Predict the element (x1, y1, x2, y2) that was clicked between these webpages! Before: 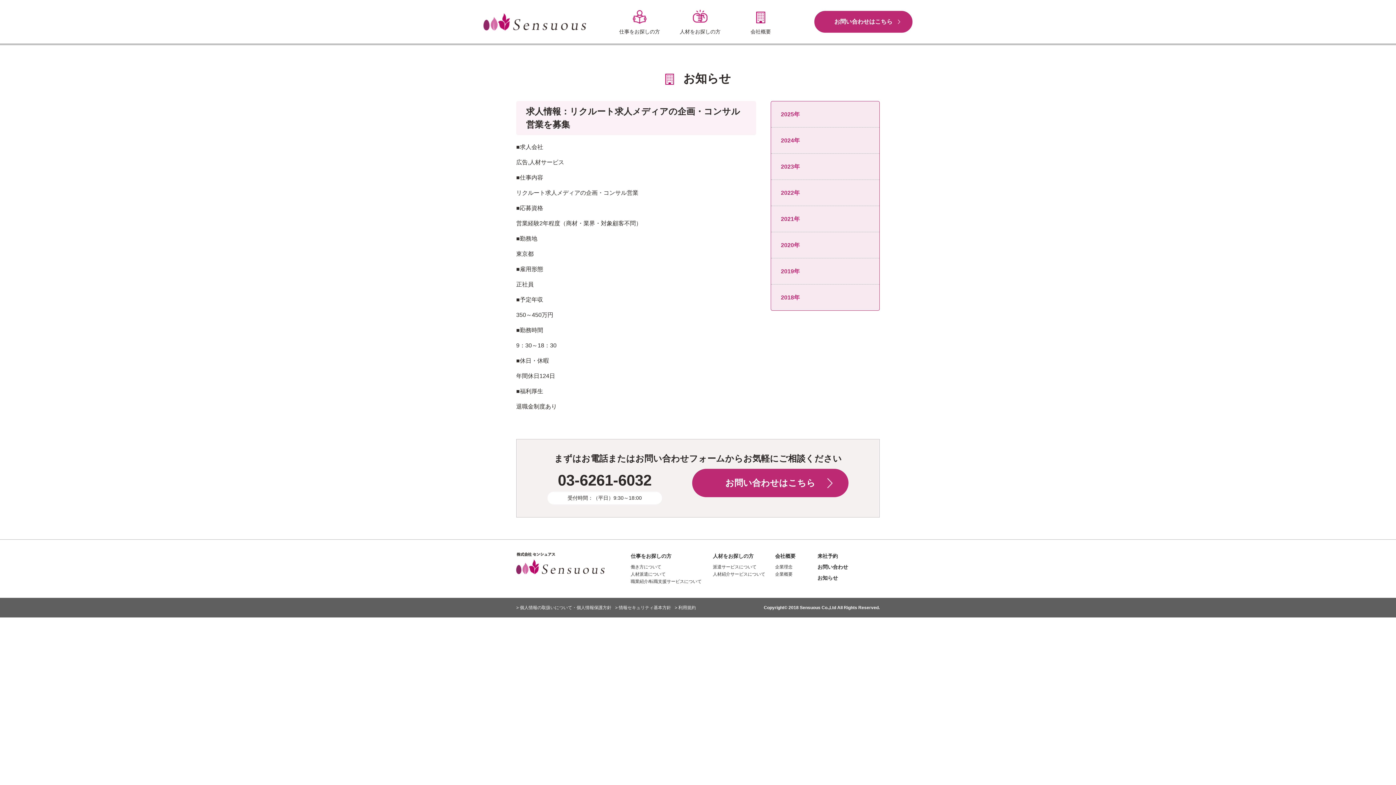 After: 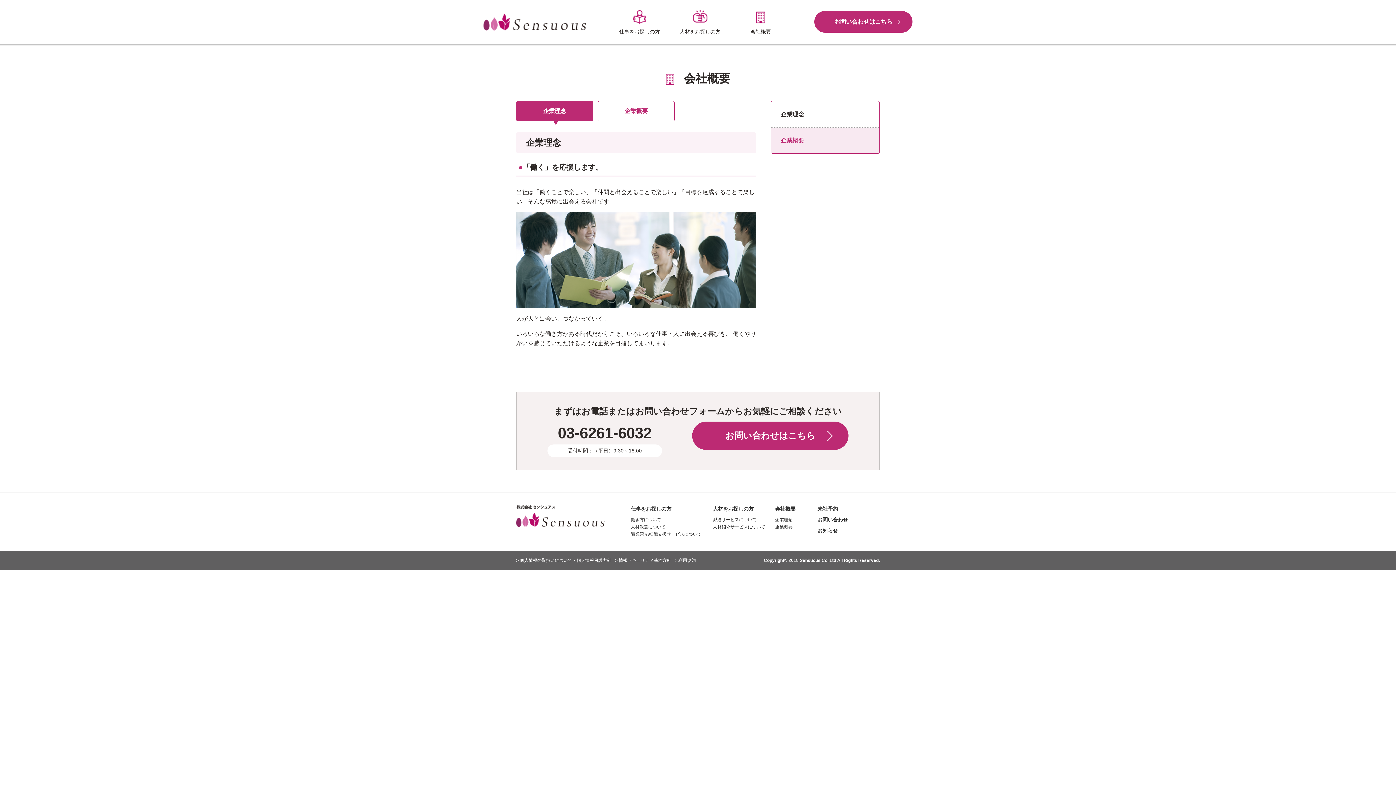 Action: label: 企業理念 bbox: (775, 564, 792, 569)